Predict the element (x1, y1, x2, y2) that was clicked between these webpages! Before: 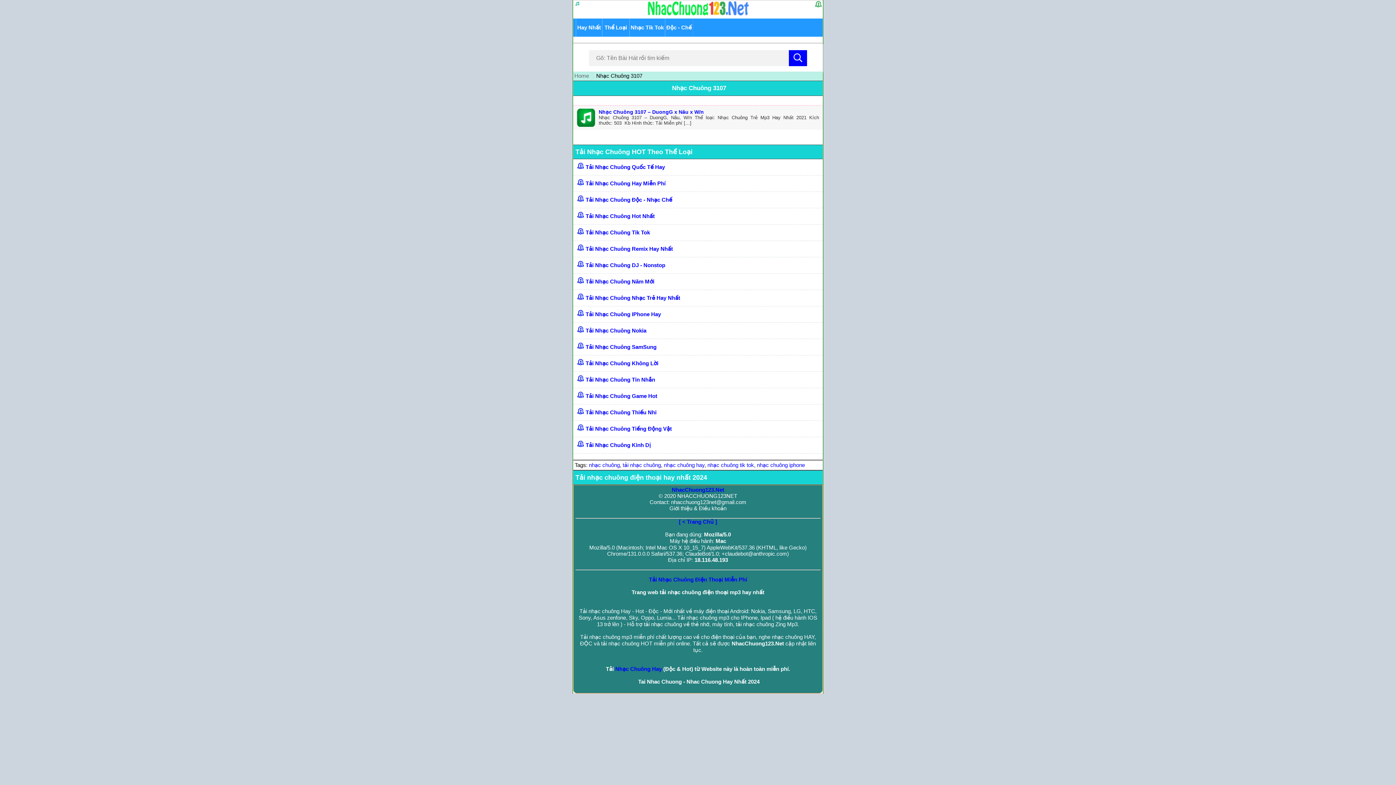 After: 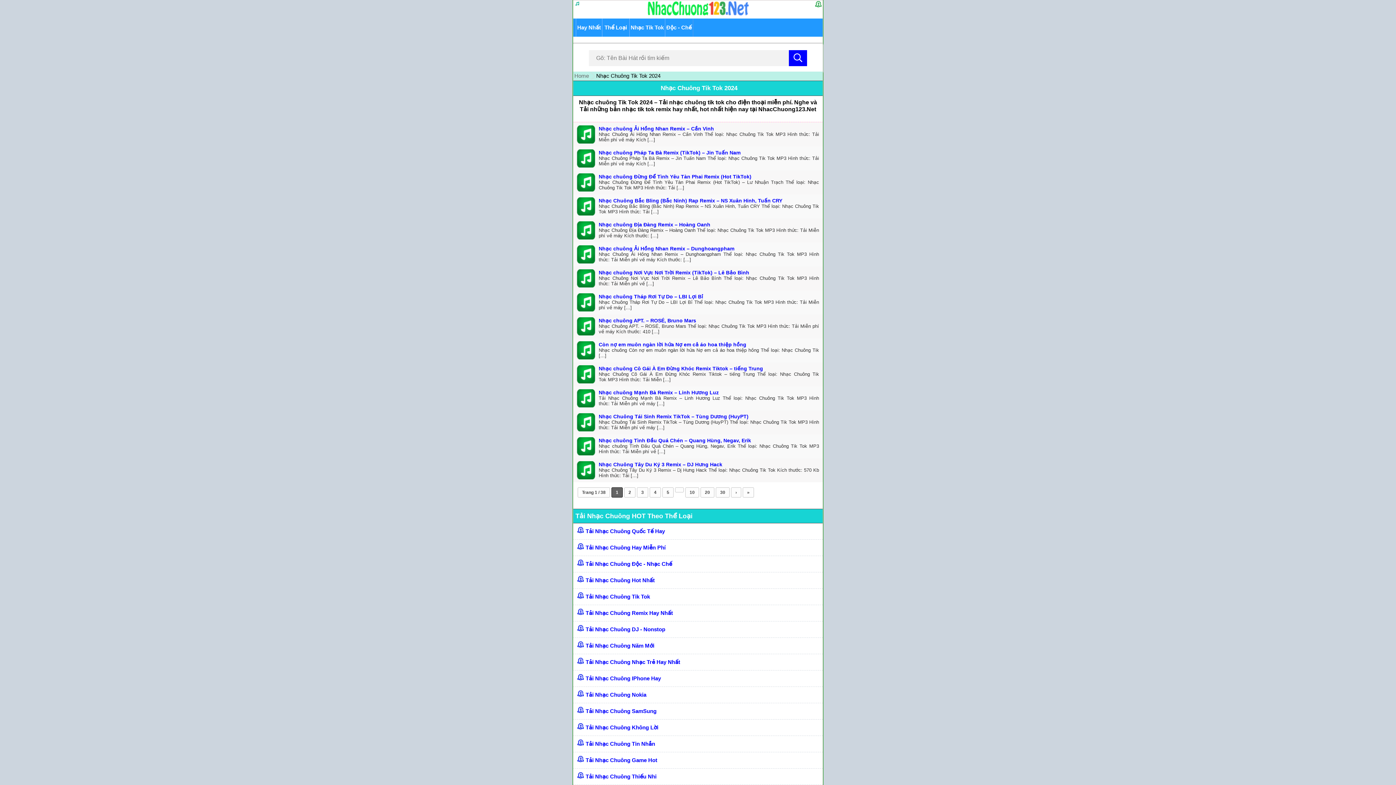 Action: label: nhạc chuông tik tok bbox: (707, 468, 754, 474)